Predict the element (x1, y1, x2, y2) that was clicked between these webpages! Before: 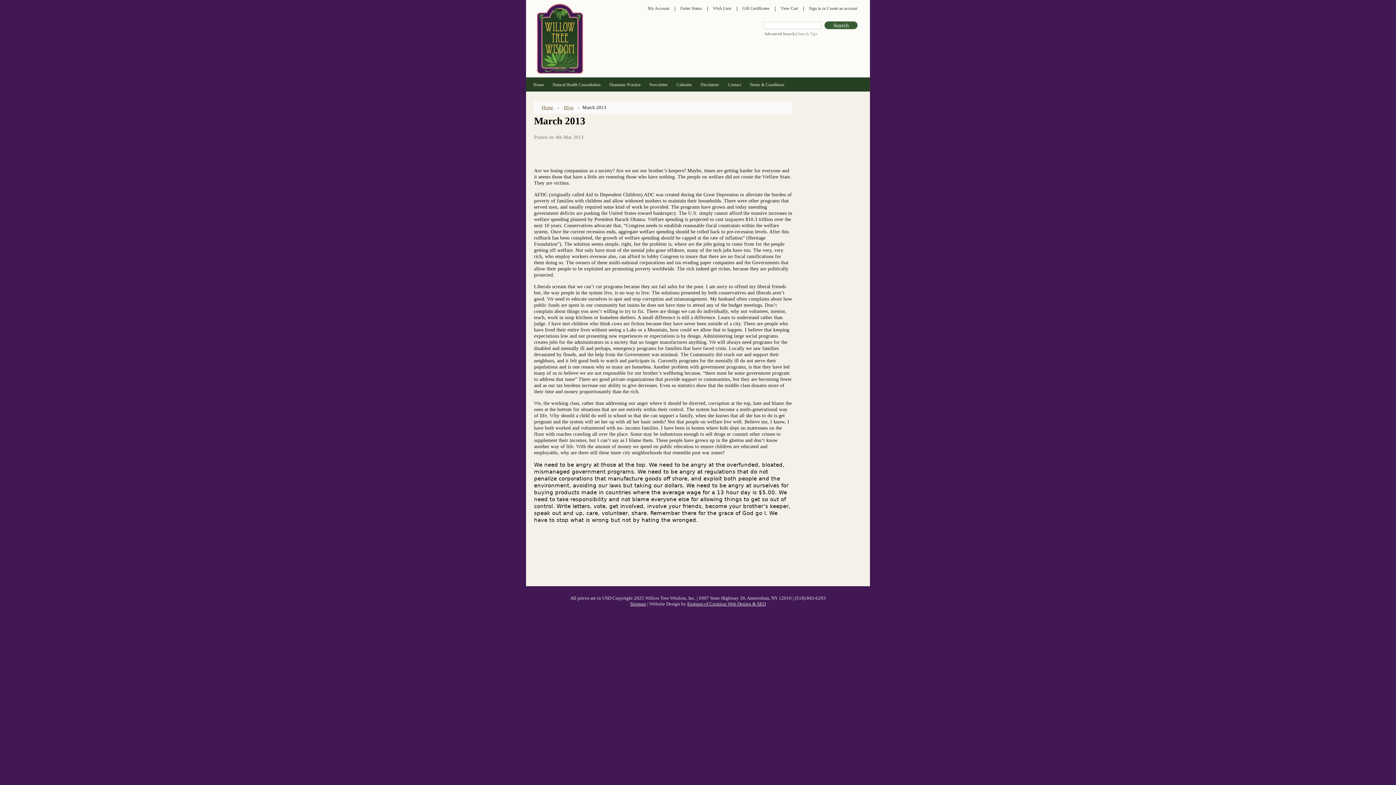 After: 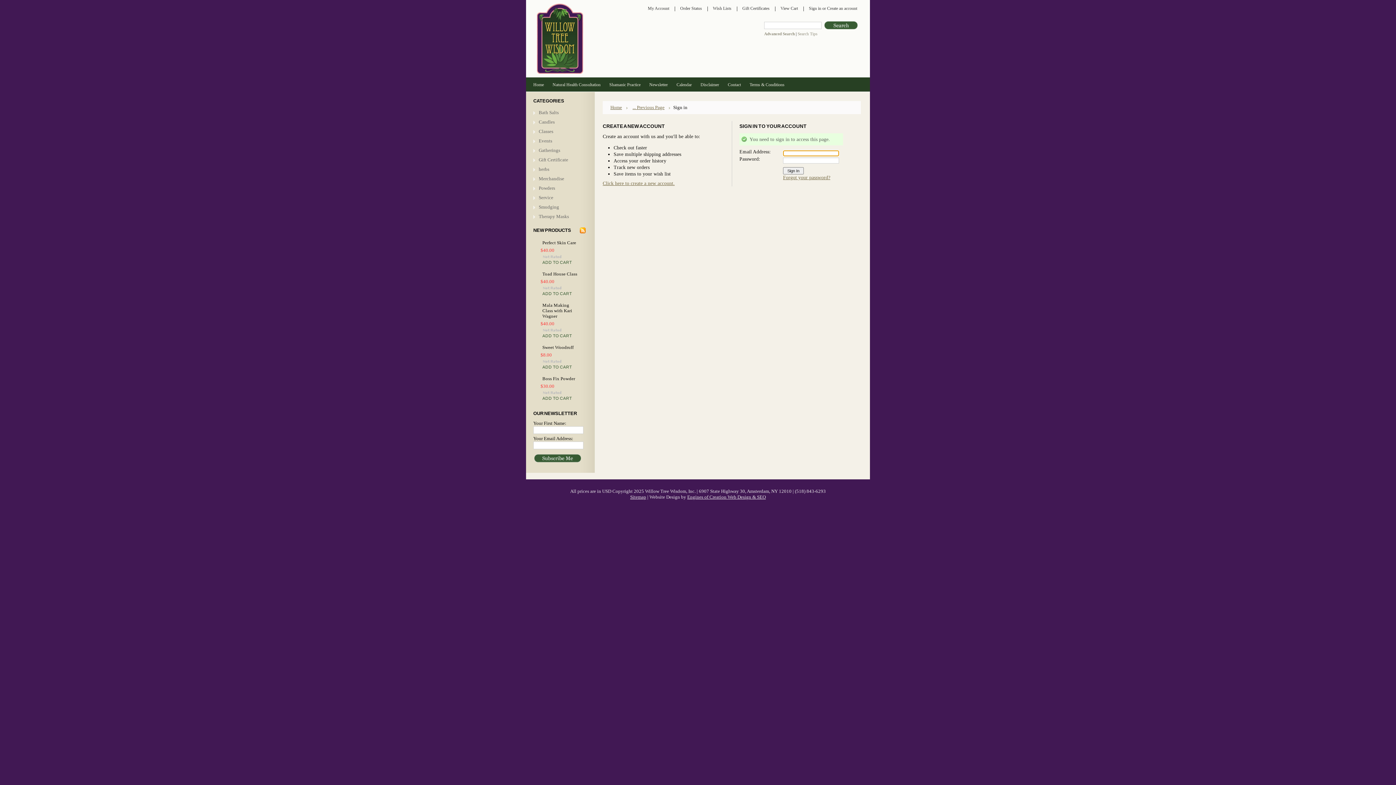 Action: bbox: (707, 5, 737, 11) label: Wish Lists